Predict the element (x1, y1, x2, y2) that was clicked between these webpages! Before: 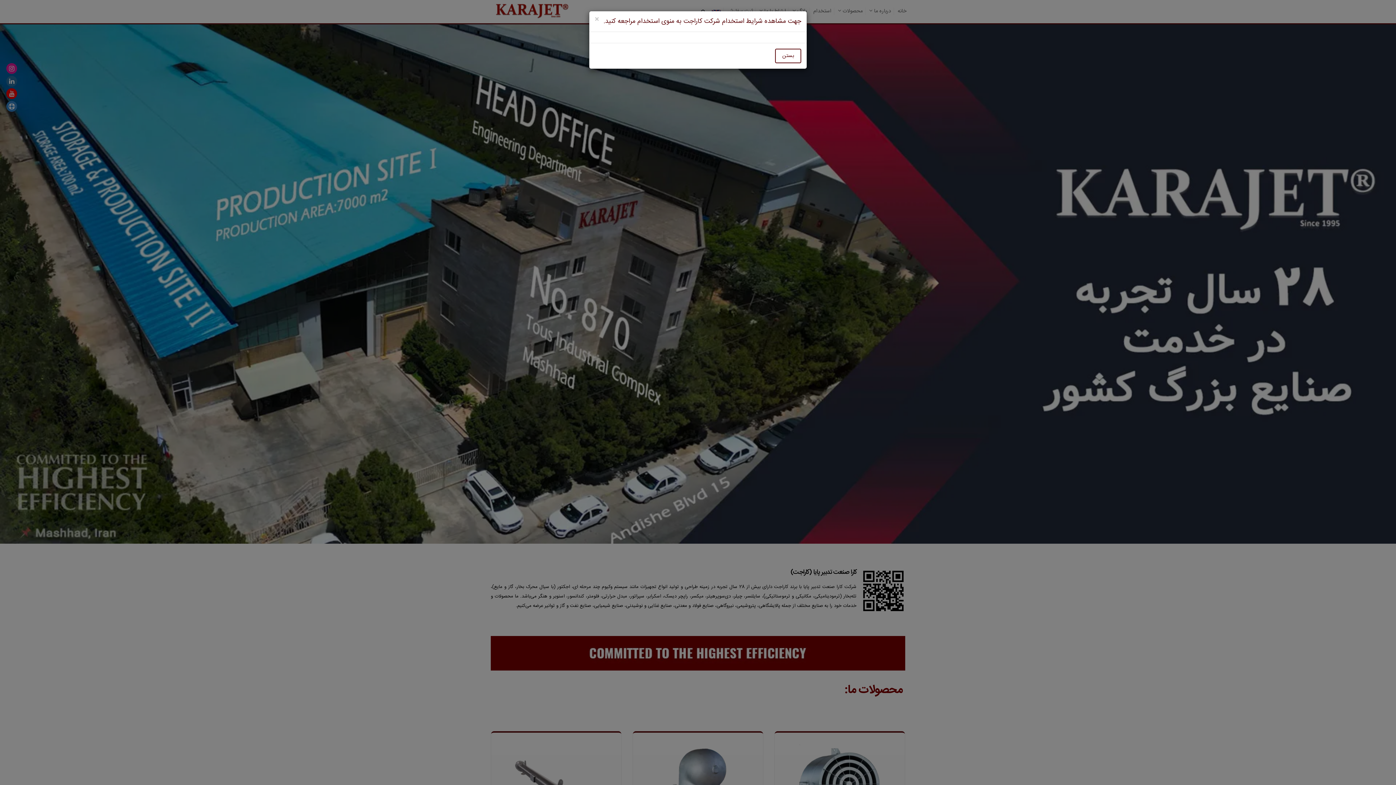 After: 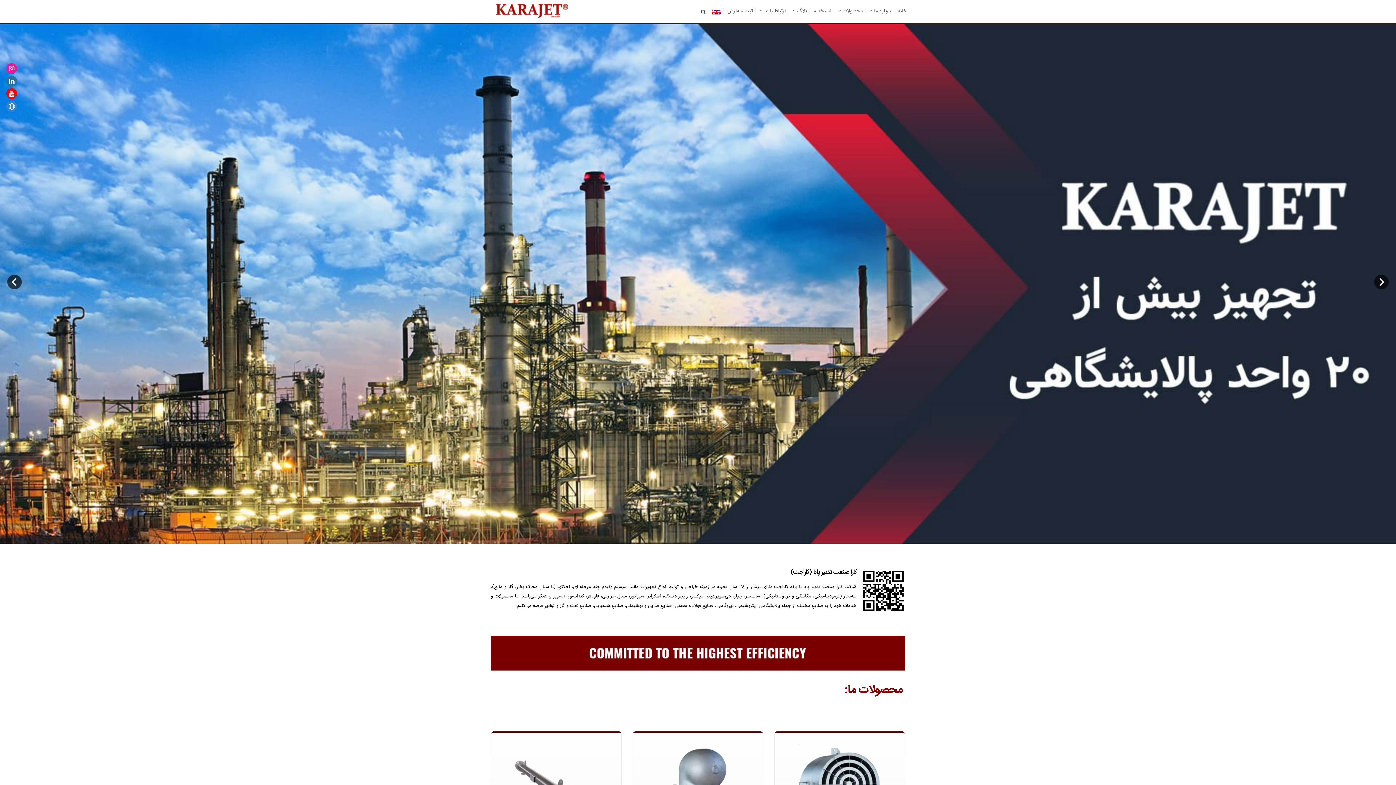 Action: label: بستن bbox: (775, 48, 801, 63)